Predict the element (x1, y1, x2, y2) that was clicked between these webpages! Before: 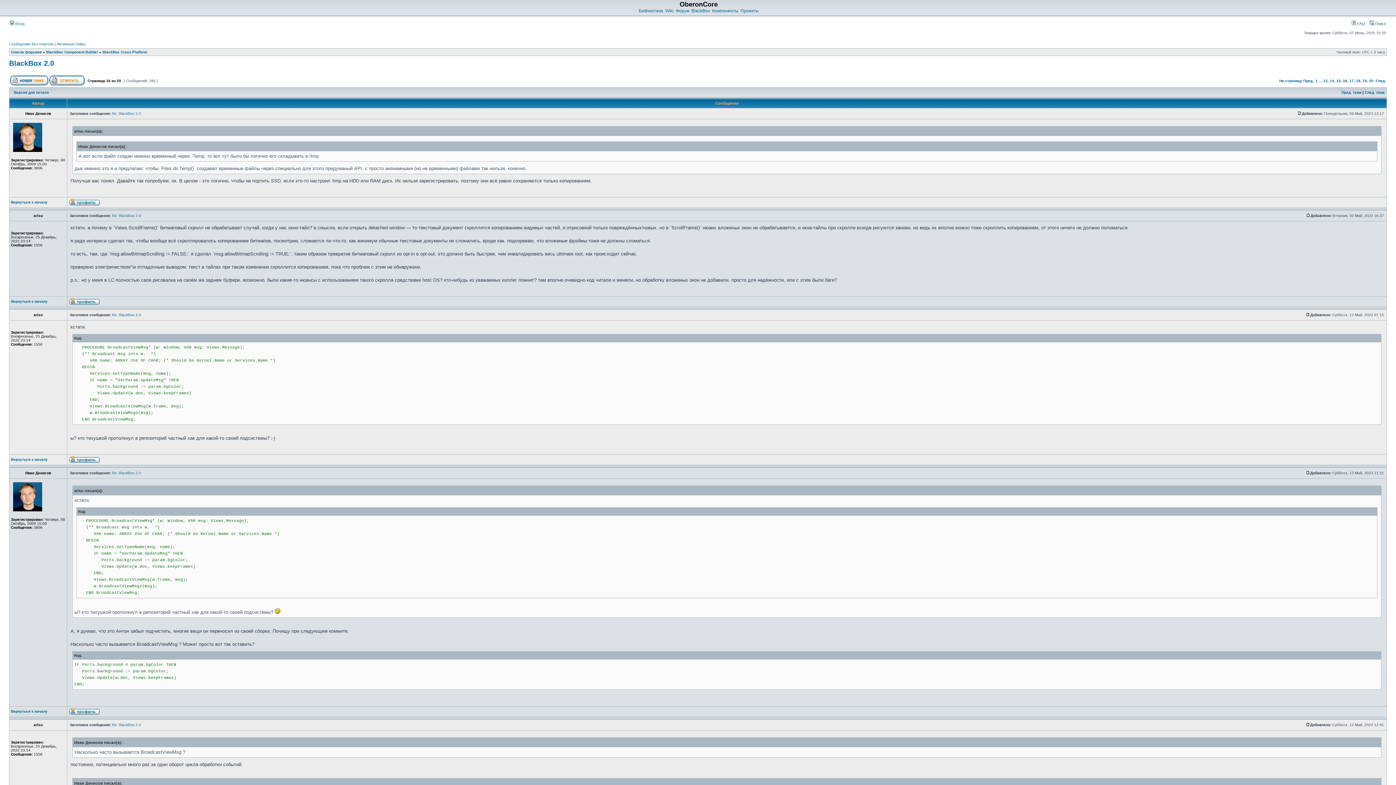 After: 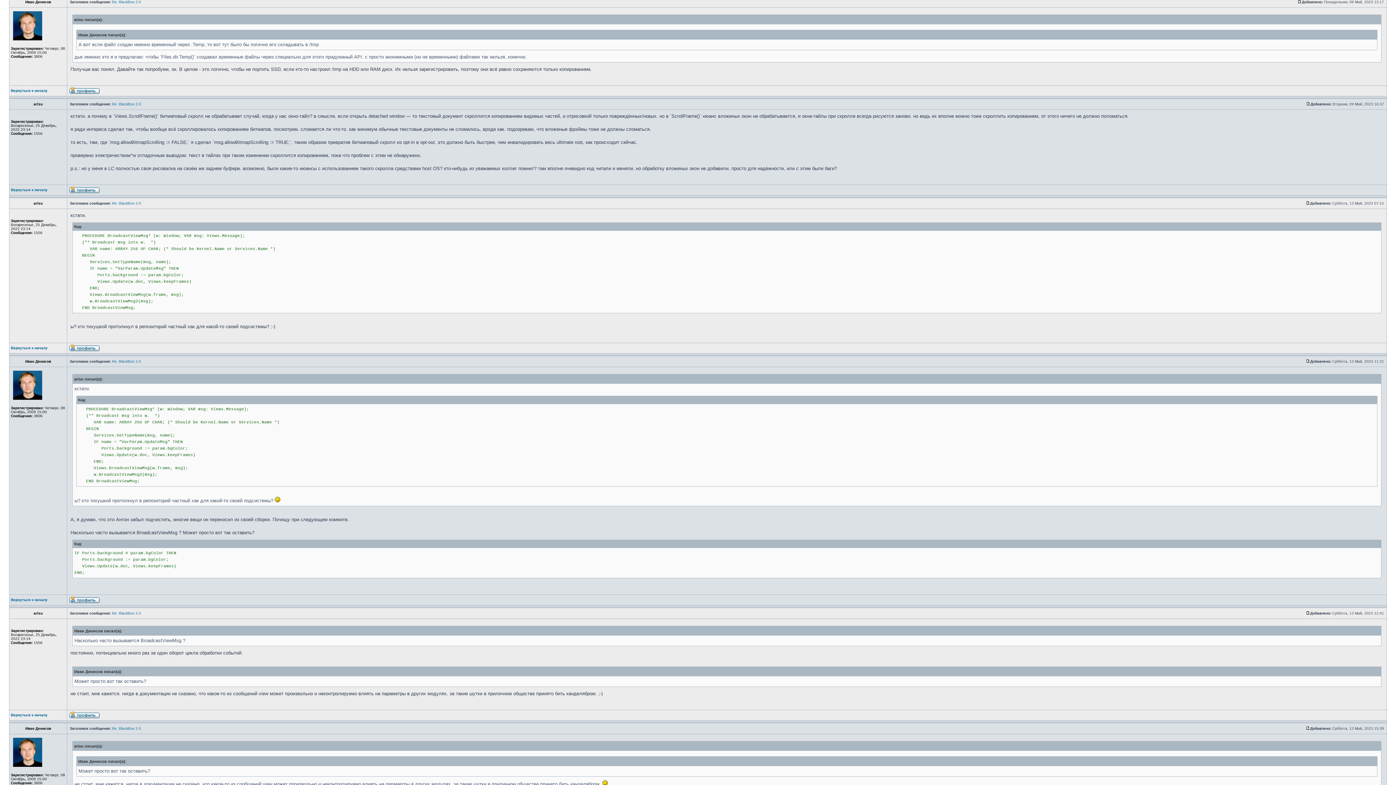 Action: bbox: (112, 111, 141, 115) label: Re: BlackBox 2.0